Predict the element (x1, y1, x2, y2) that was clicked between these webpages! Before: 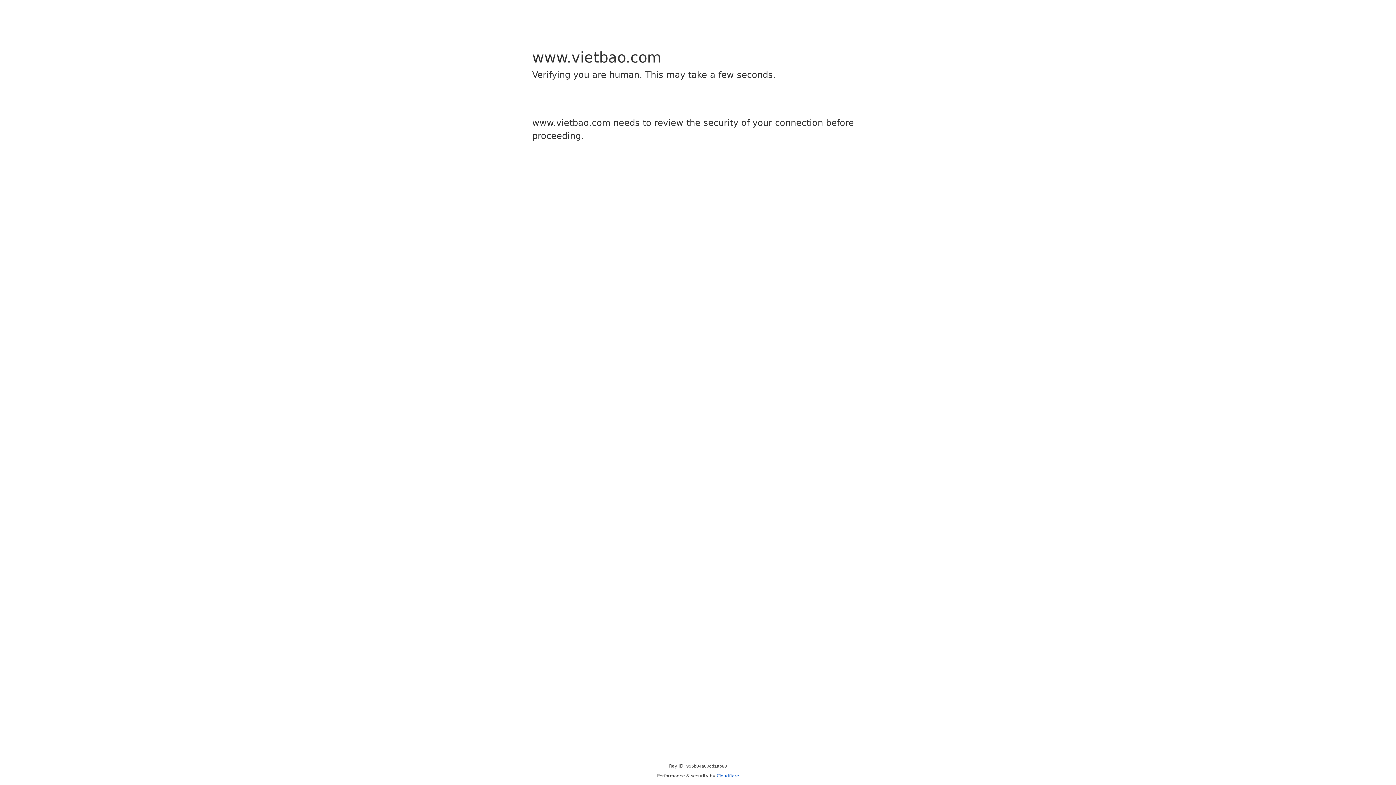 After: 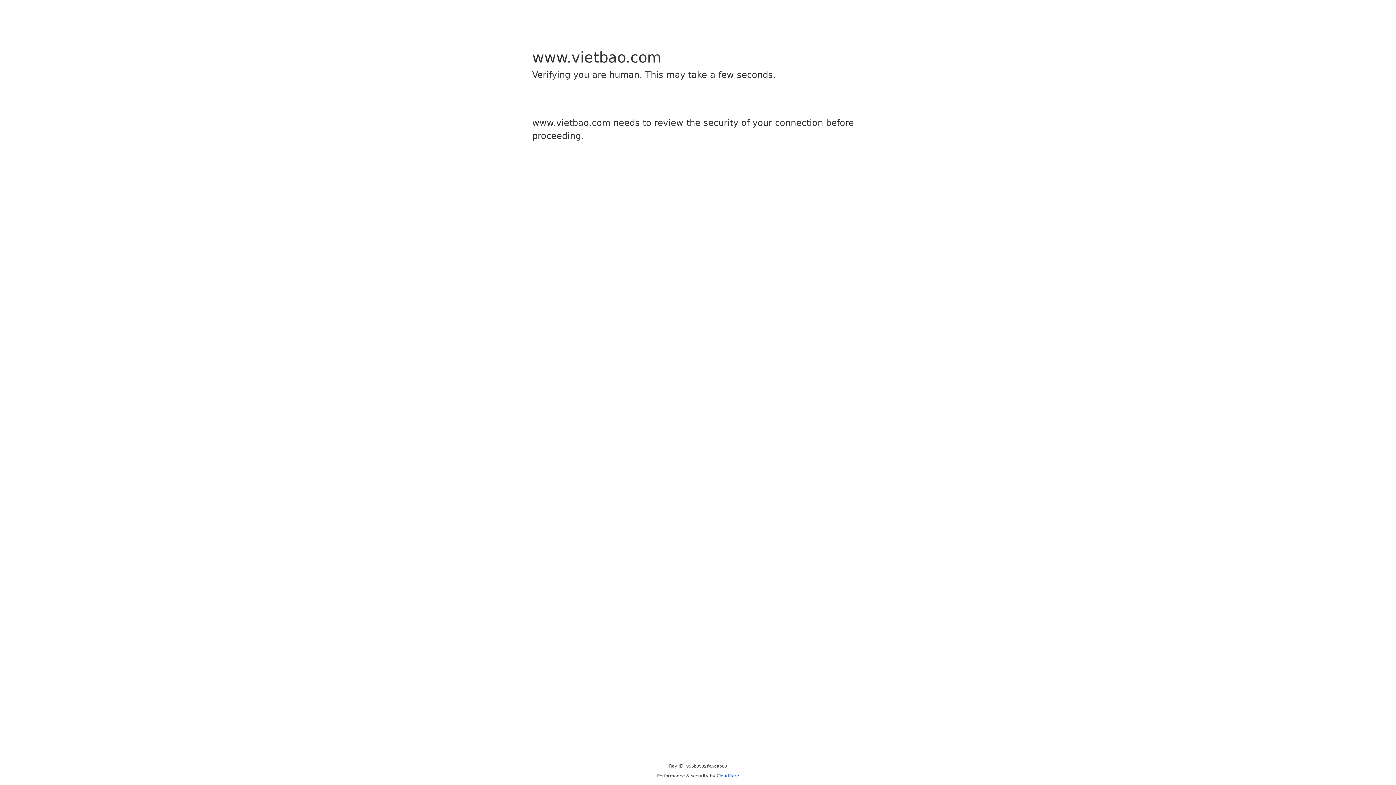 Action: bbox: (716, 773, 739, 778) label: Cloudflare